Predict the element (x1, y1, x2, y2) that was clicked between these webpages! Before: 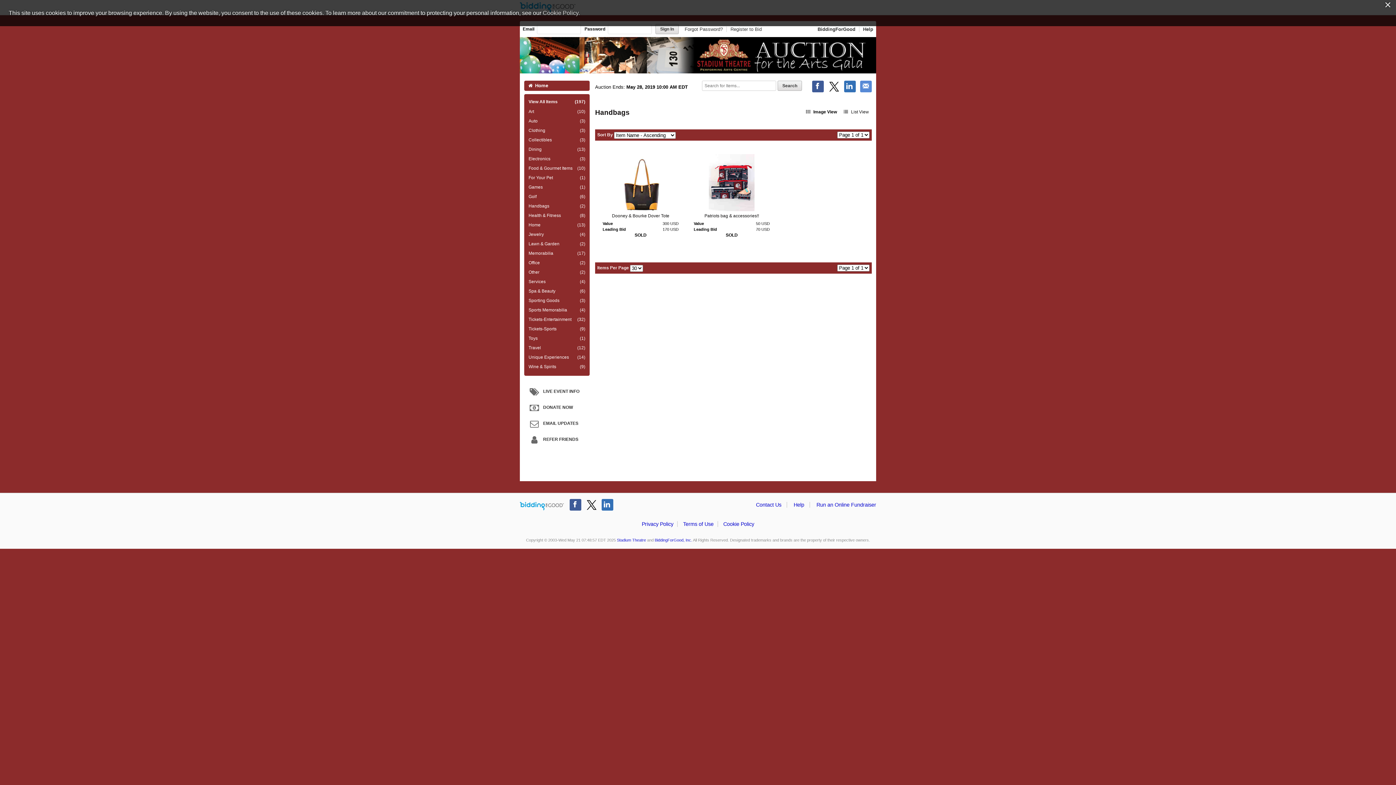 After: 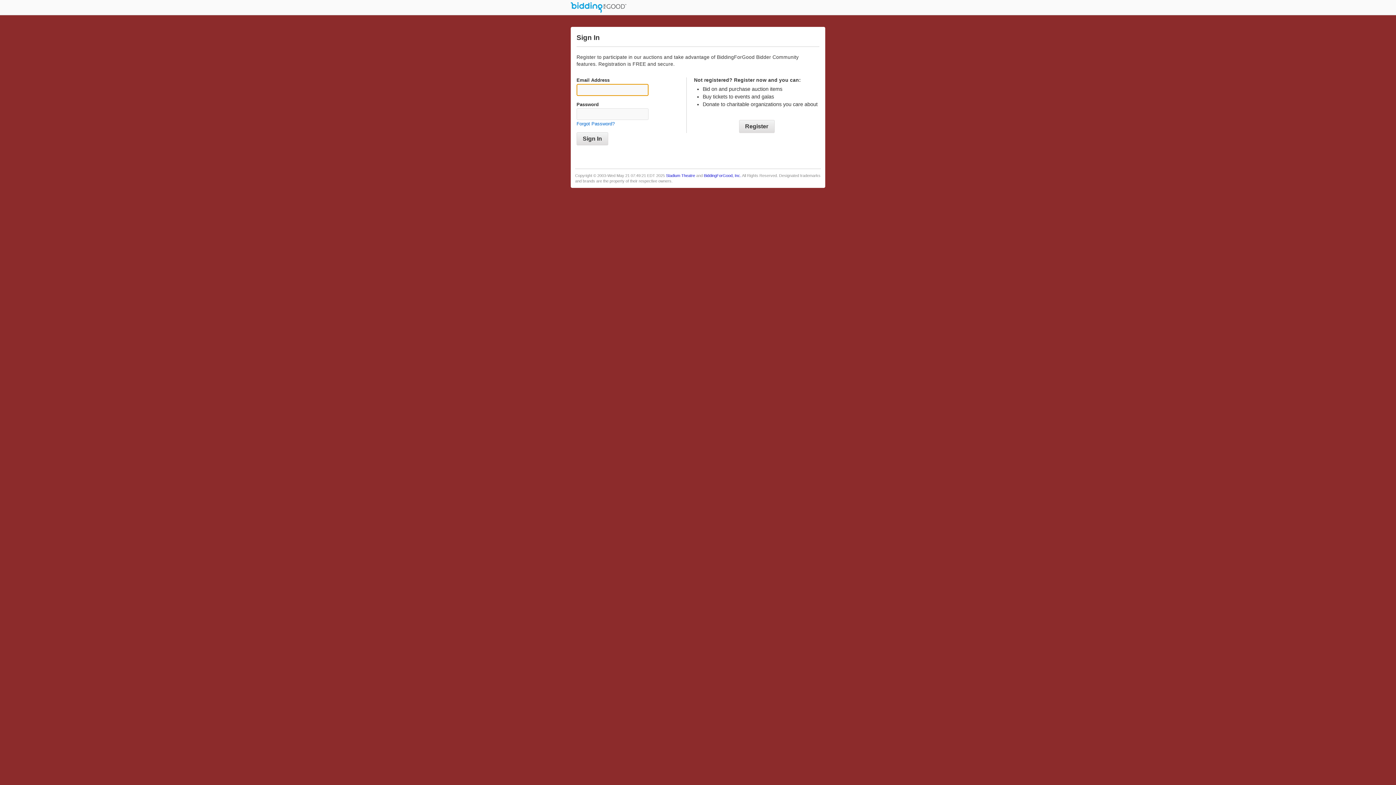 Action: label: EMAIL UPDATES bbox: (528, 417, 589, 430)